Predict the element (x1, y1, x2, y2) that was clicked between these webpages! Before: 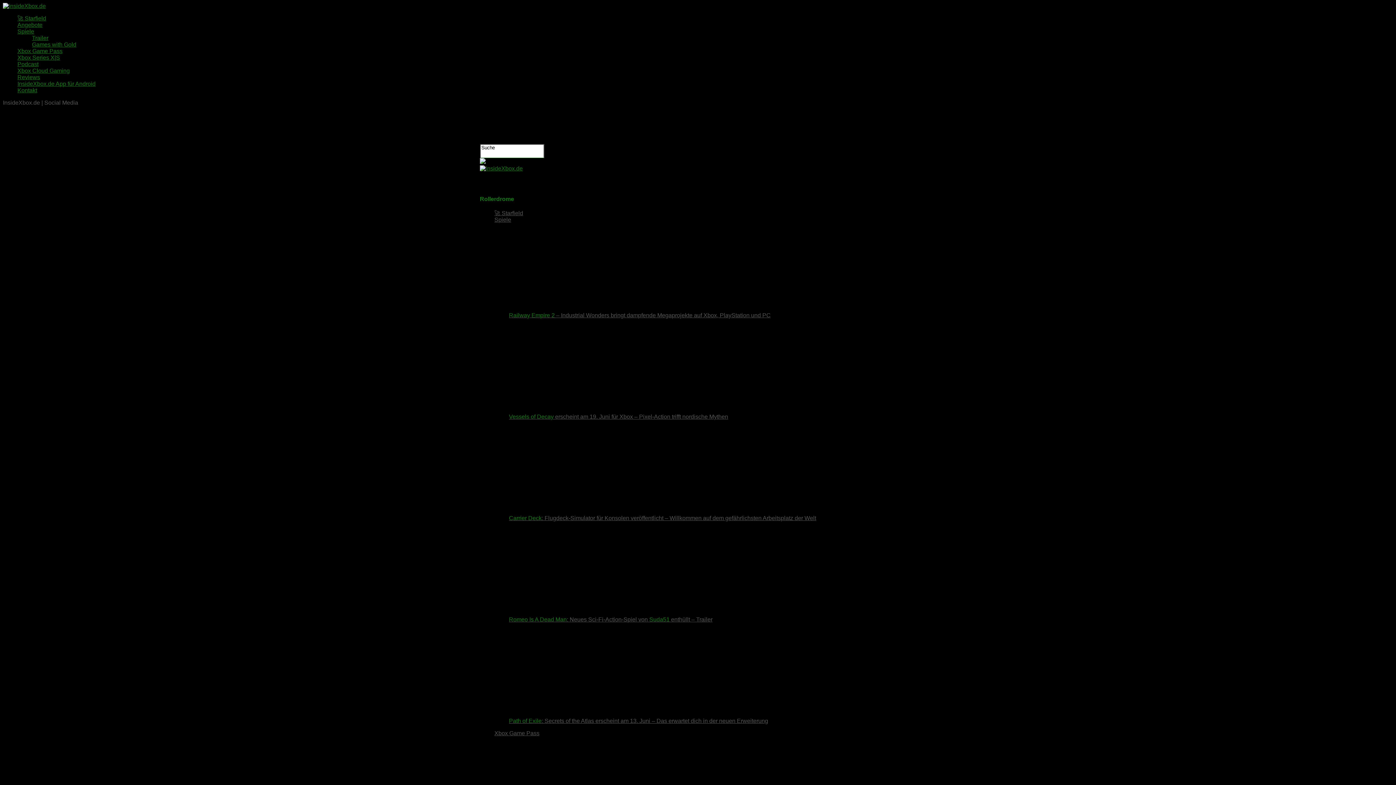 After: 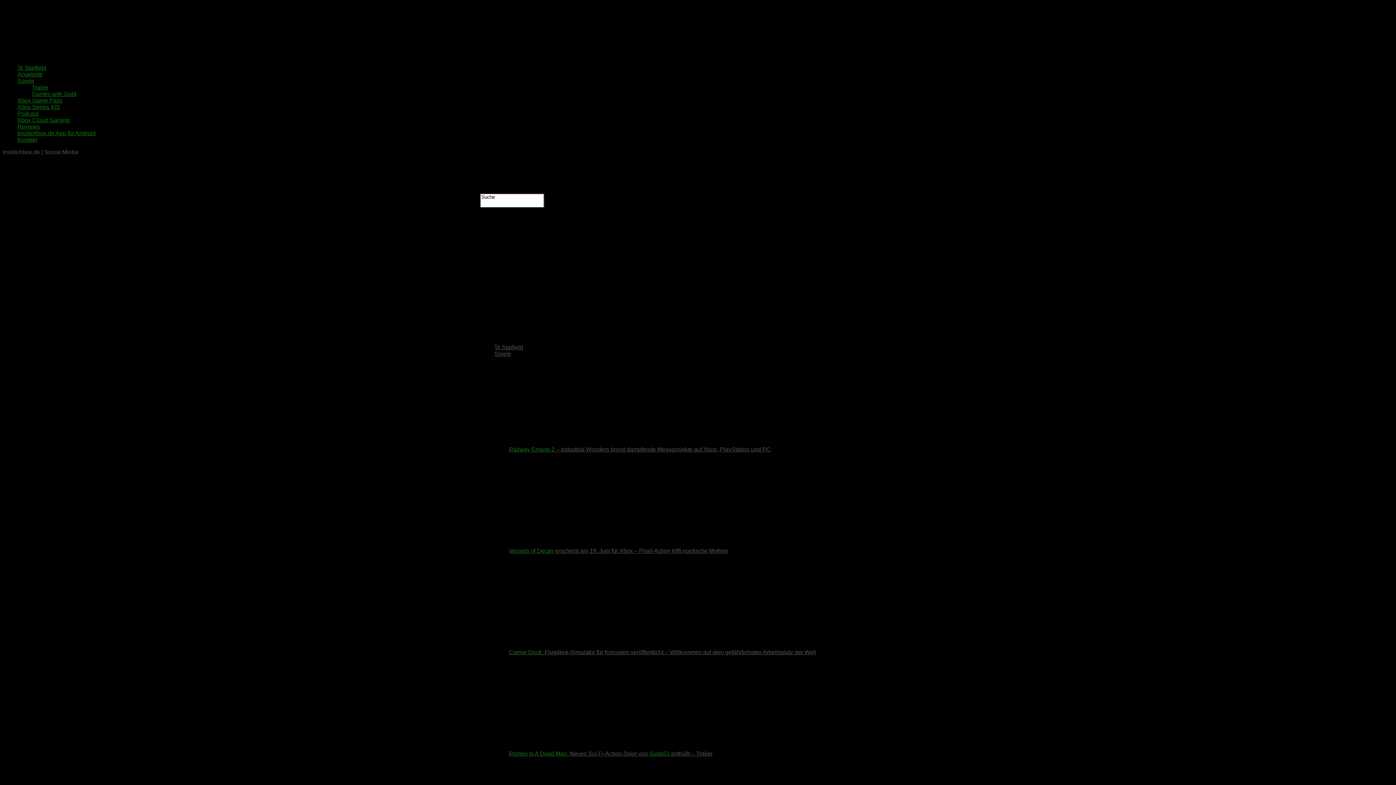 Action: bbox: (2, 2, 45, 9)